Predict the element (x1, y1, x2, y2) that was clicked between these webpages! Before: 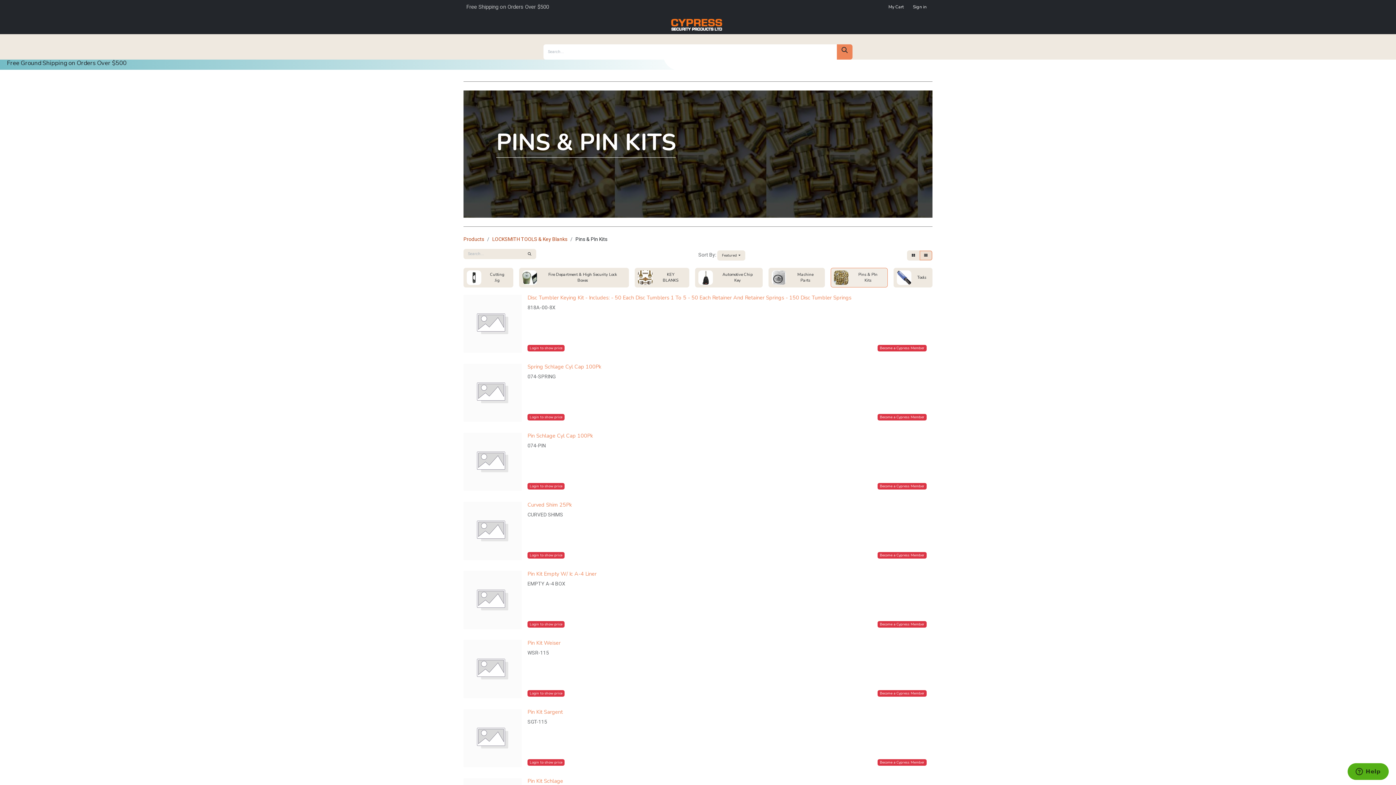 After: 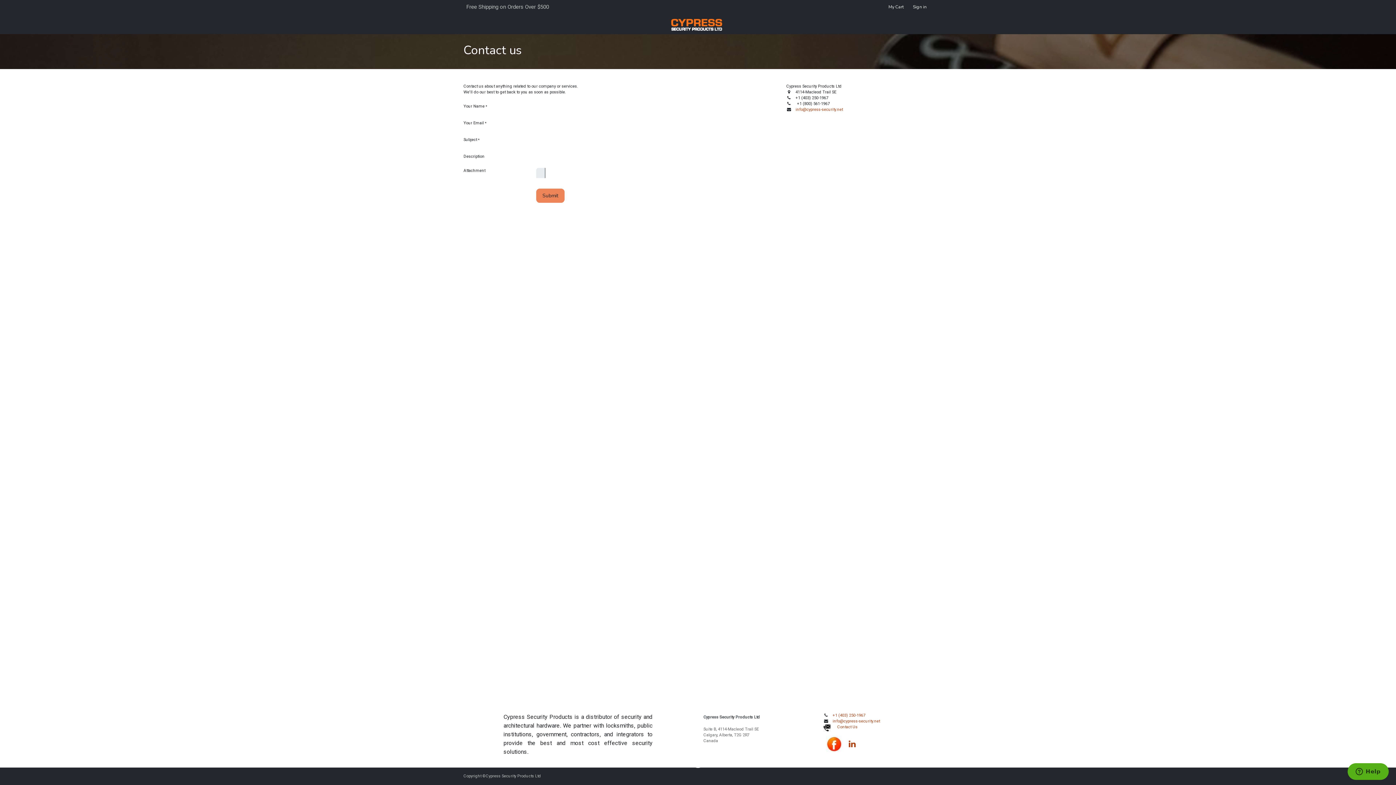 Action: label: Become a Cypress Member bbox: (877, 621, 926, 628)